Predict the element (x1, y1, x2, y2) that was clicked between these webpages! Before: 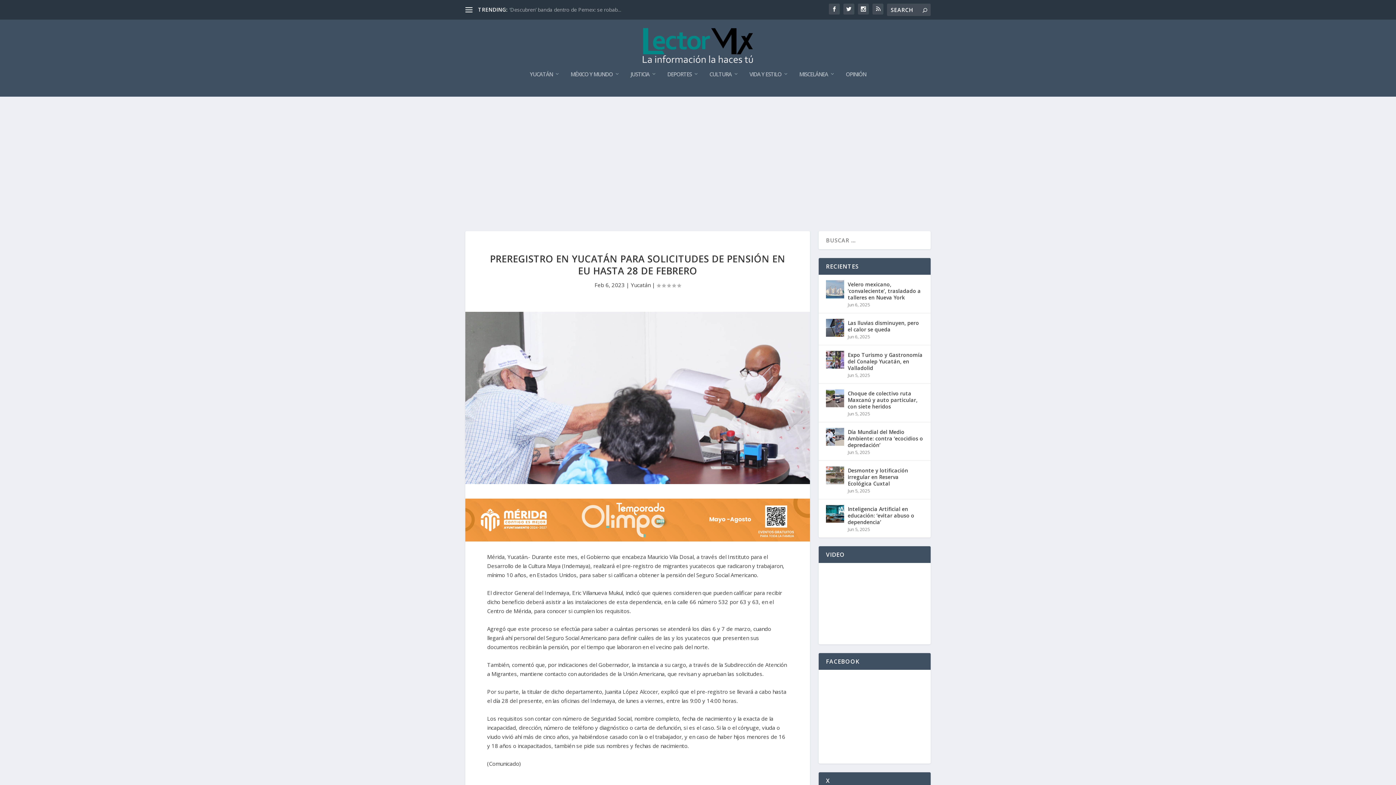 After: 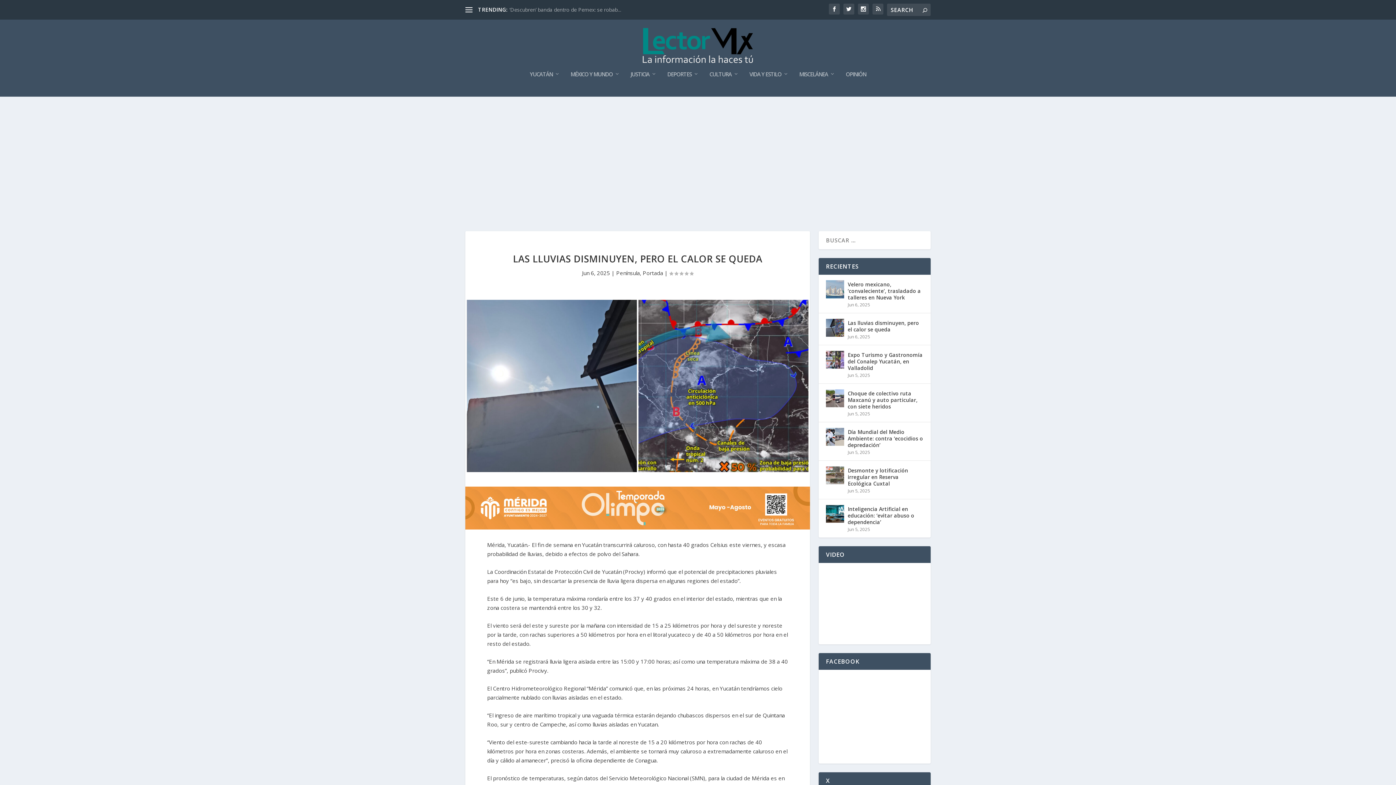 Action: label: Las lluvias disminuyen, pero el calor se queda bbox: (848, 318, 923, 334)